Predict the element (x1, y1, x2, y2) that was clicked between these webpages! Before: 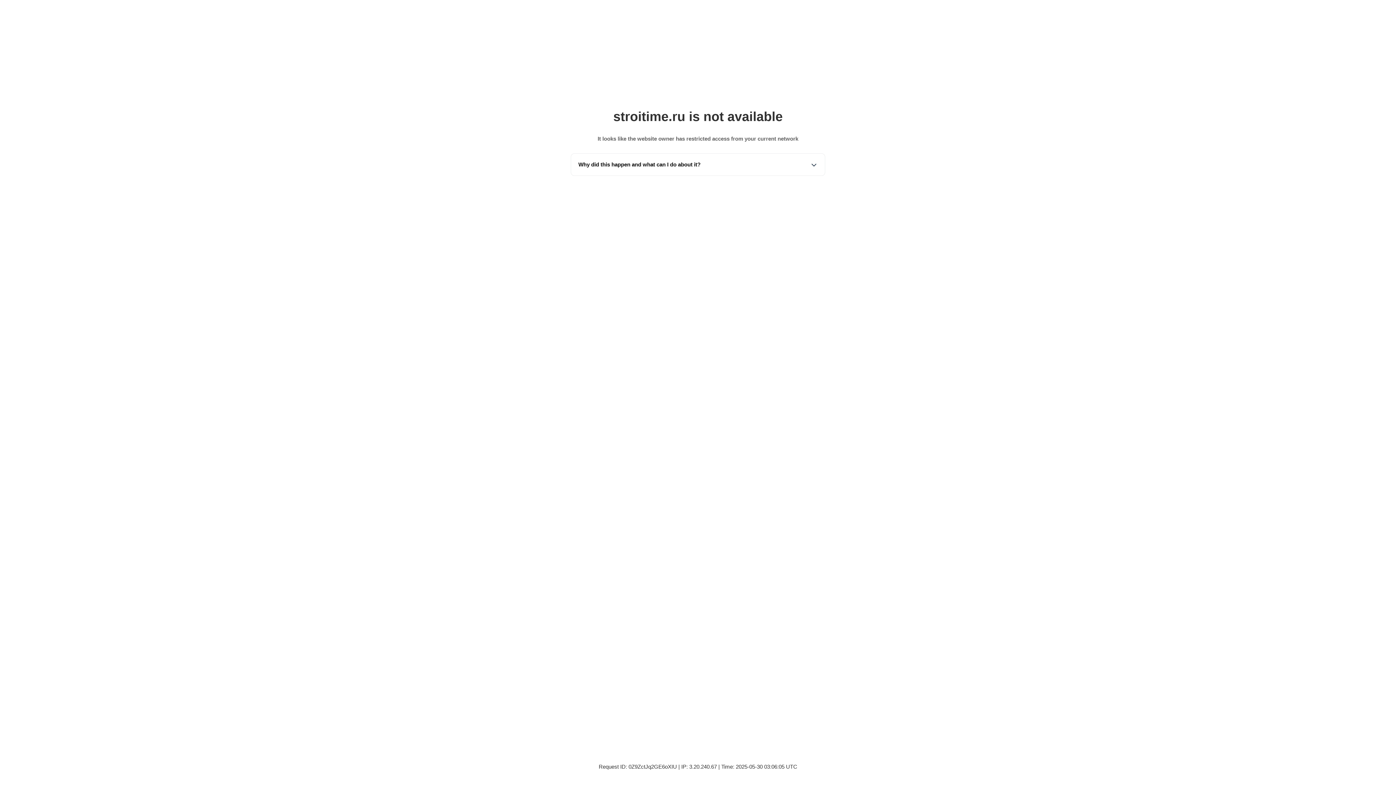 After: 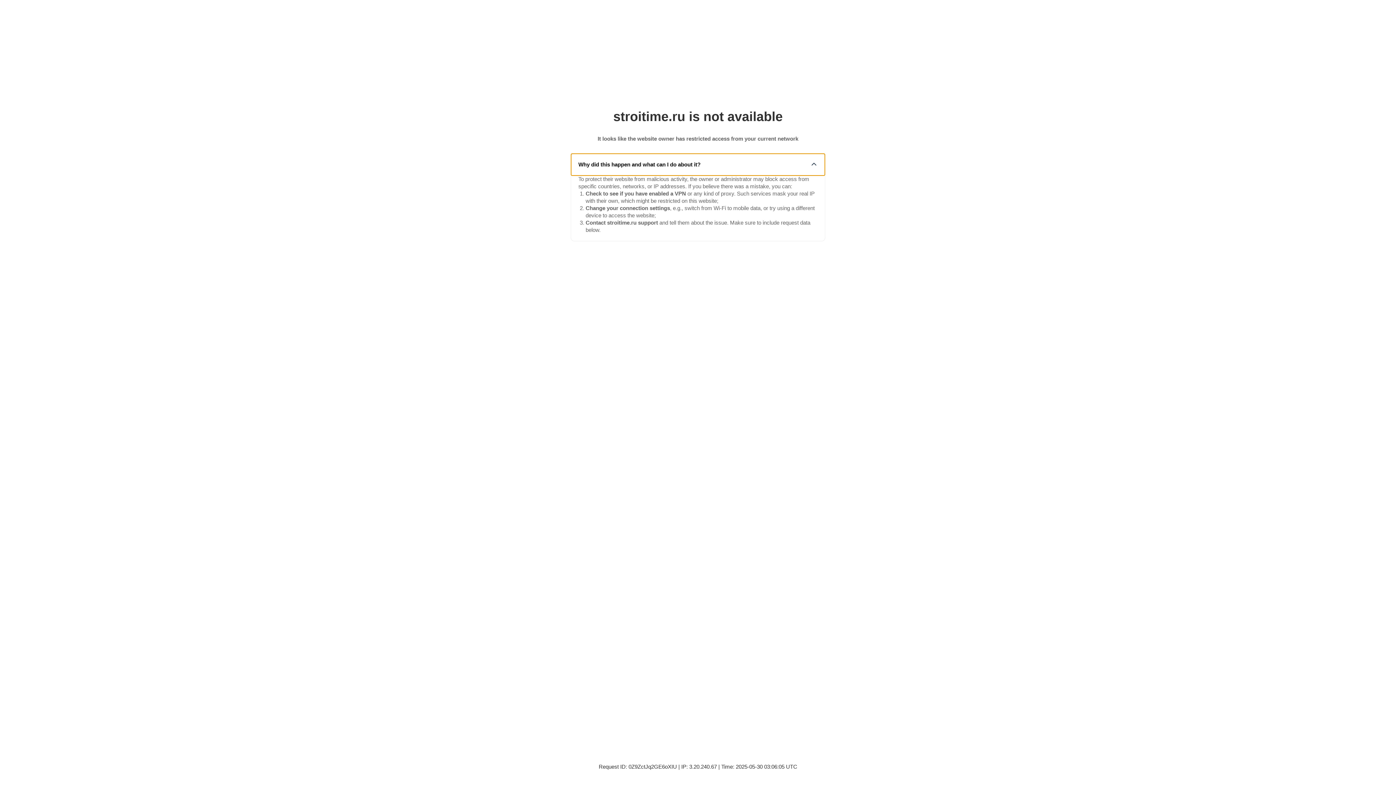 Action: label: Why did this happen and what can I do about it? bbox: (571, 153, 825, 175)